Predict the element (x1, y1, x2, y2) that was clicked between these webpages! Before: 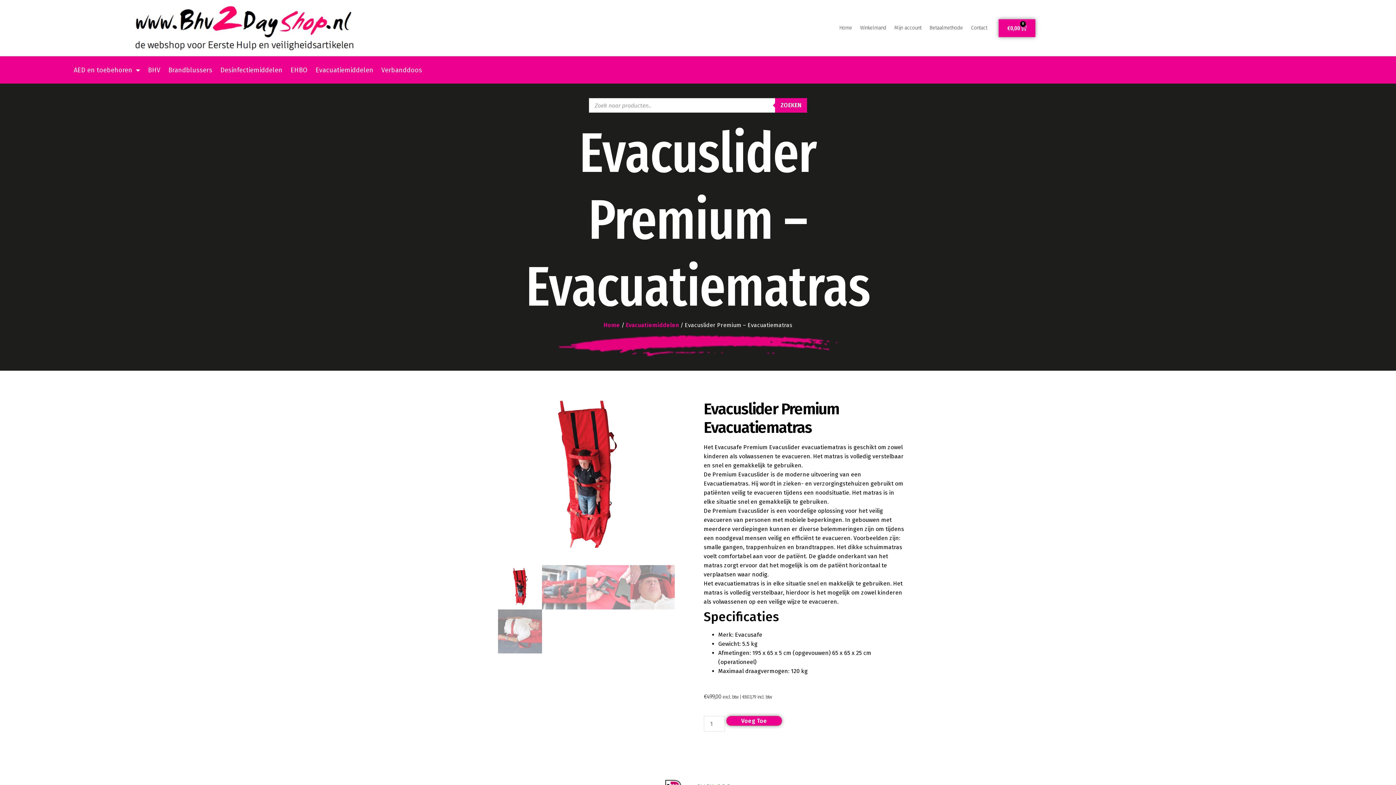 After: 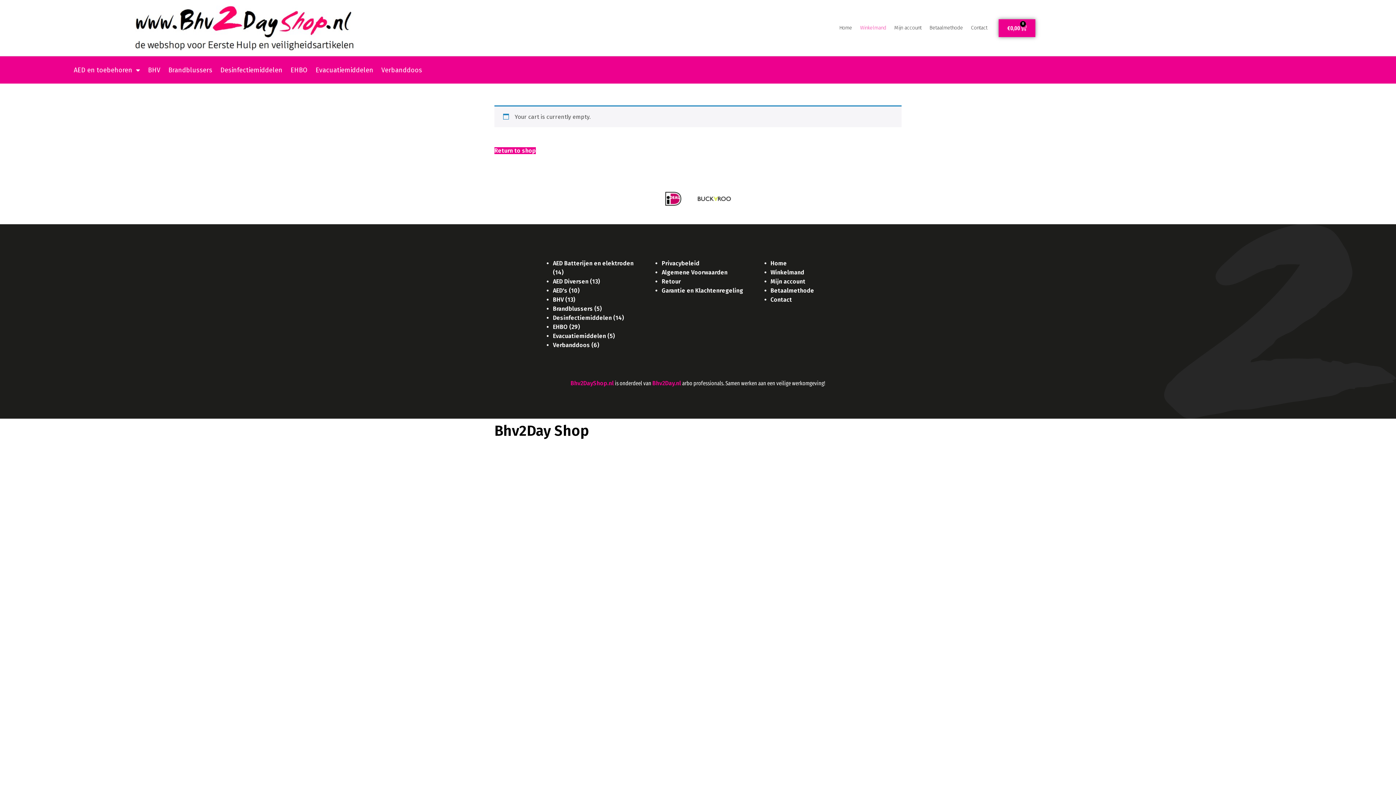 Action: label: Winkelmand bbox: (856, 19, 890, 36)